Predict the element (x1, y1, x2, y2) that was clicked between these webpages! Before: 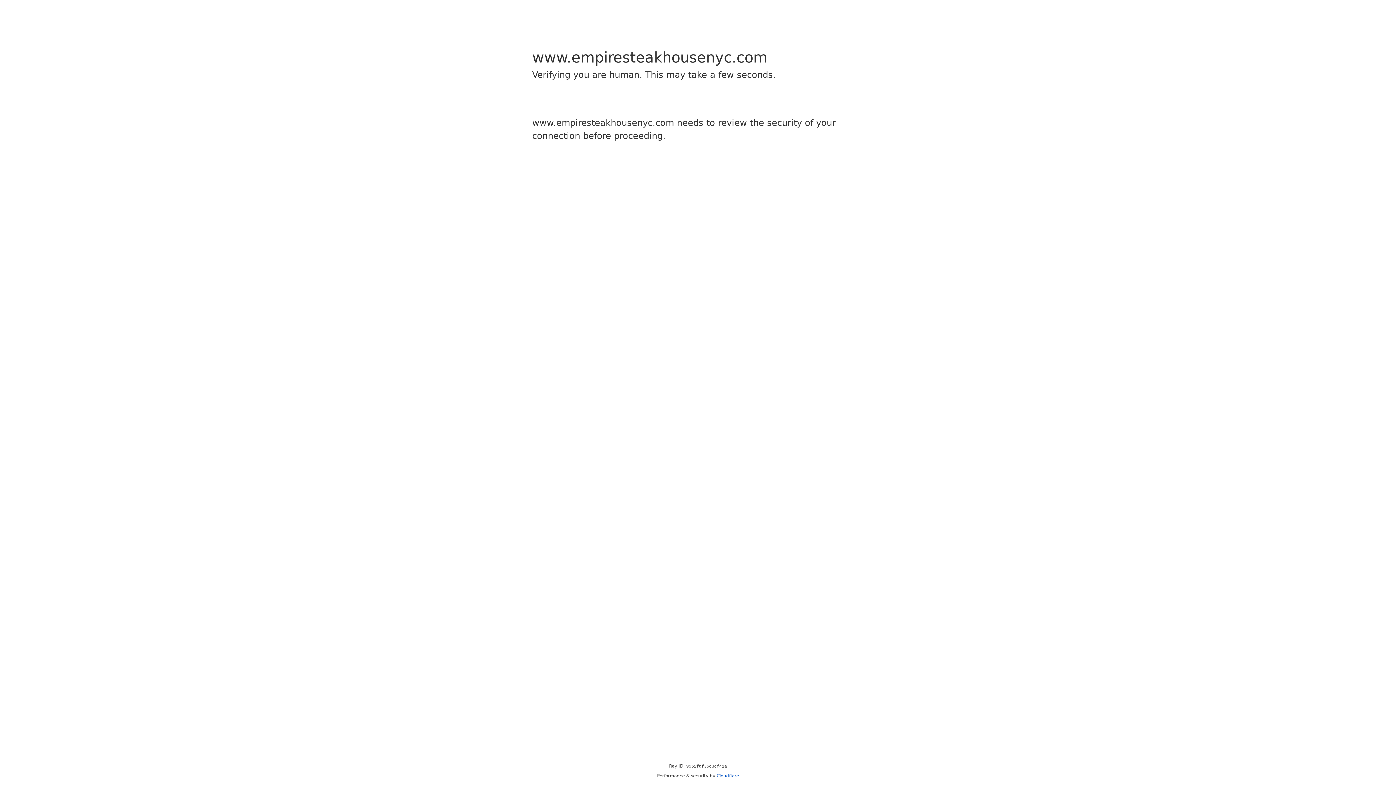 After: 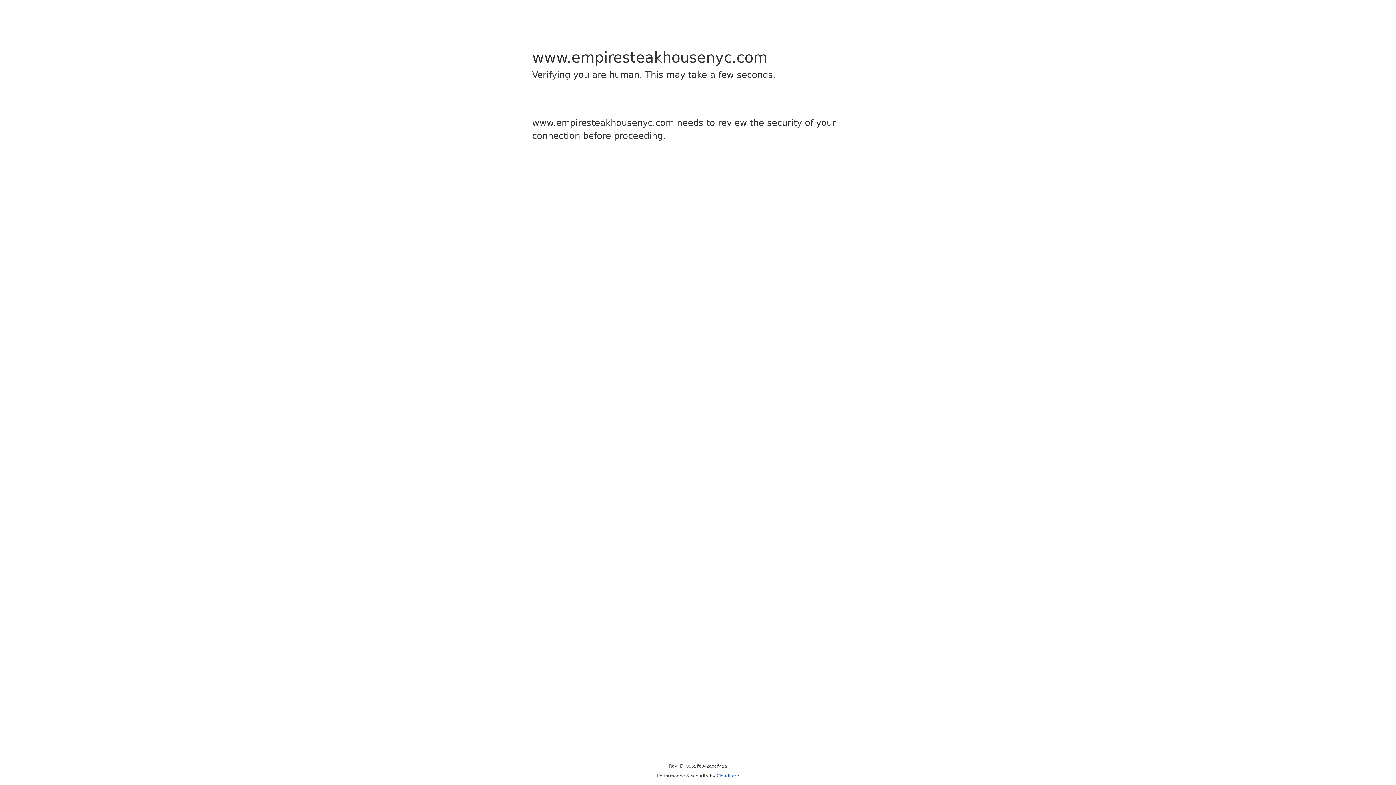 Action: label: Cloudflare bbox: (716, 773, 739, 778)